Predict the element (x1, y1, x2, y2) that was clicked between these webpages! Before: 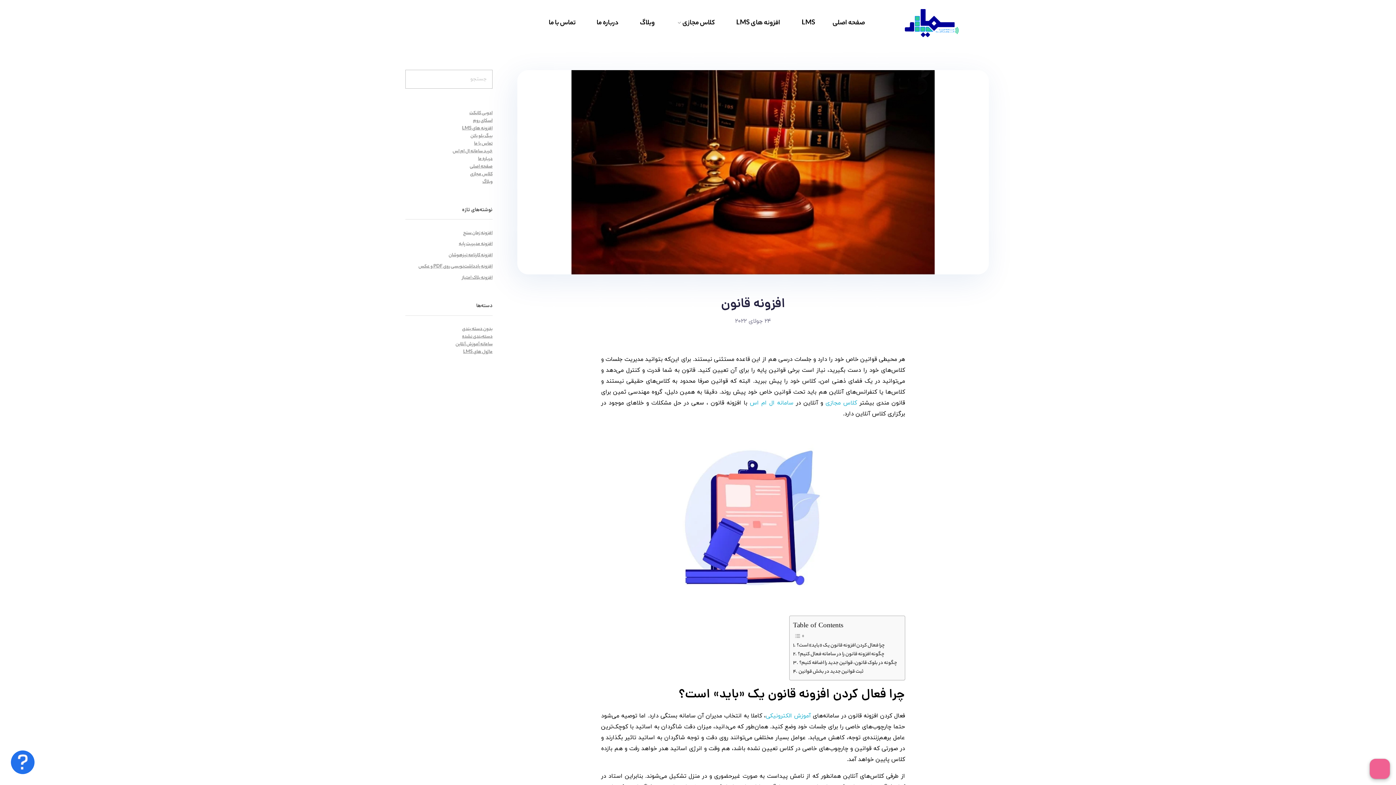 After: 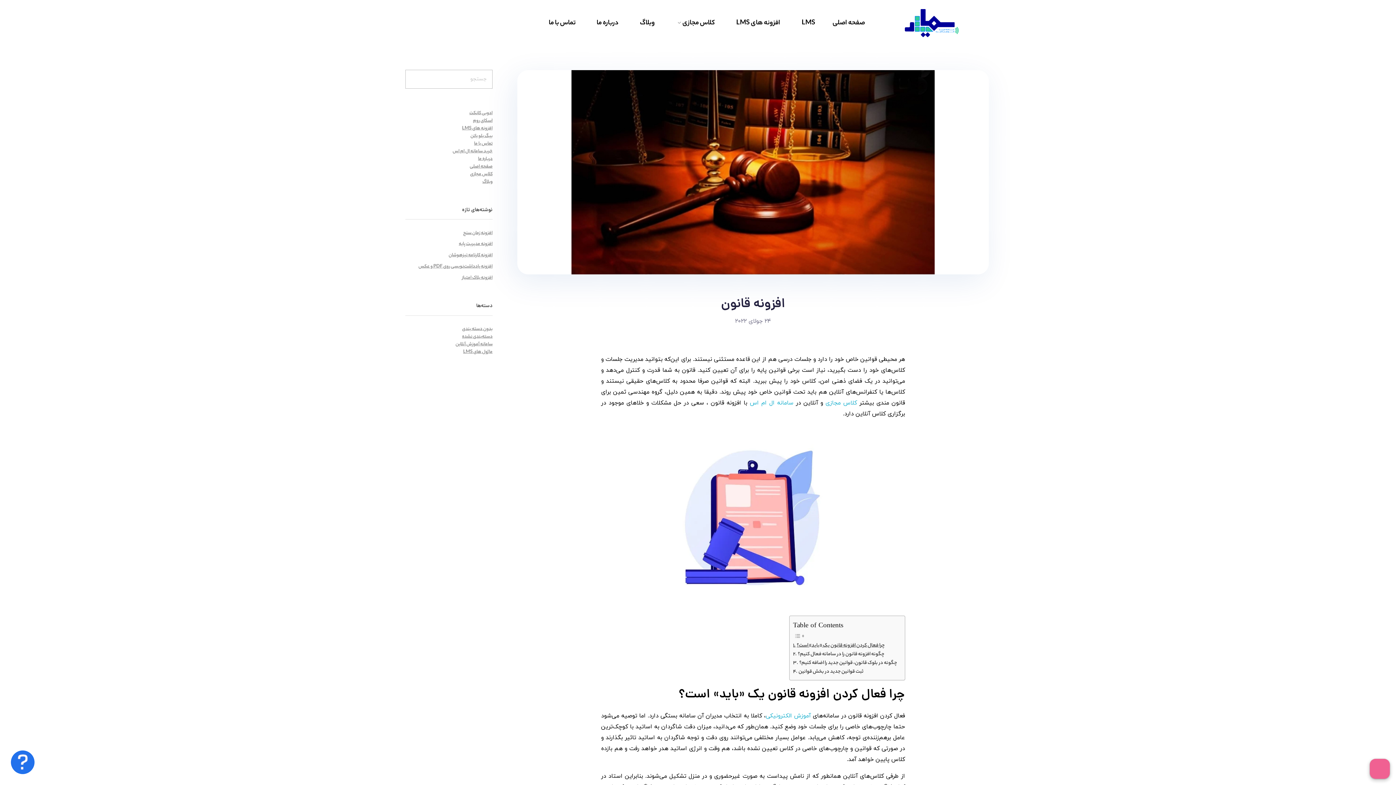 Action: bbox: (793, 641, 884, 650) label: چرا فعال کردن افزونه قانون یک «باید» است؟